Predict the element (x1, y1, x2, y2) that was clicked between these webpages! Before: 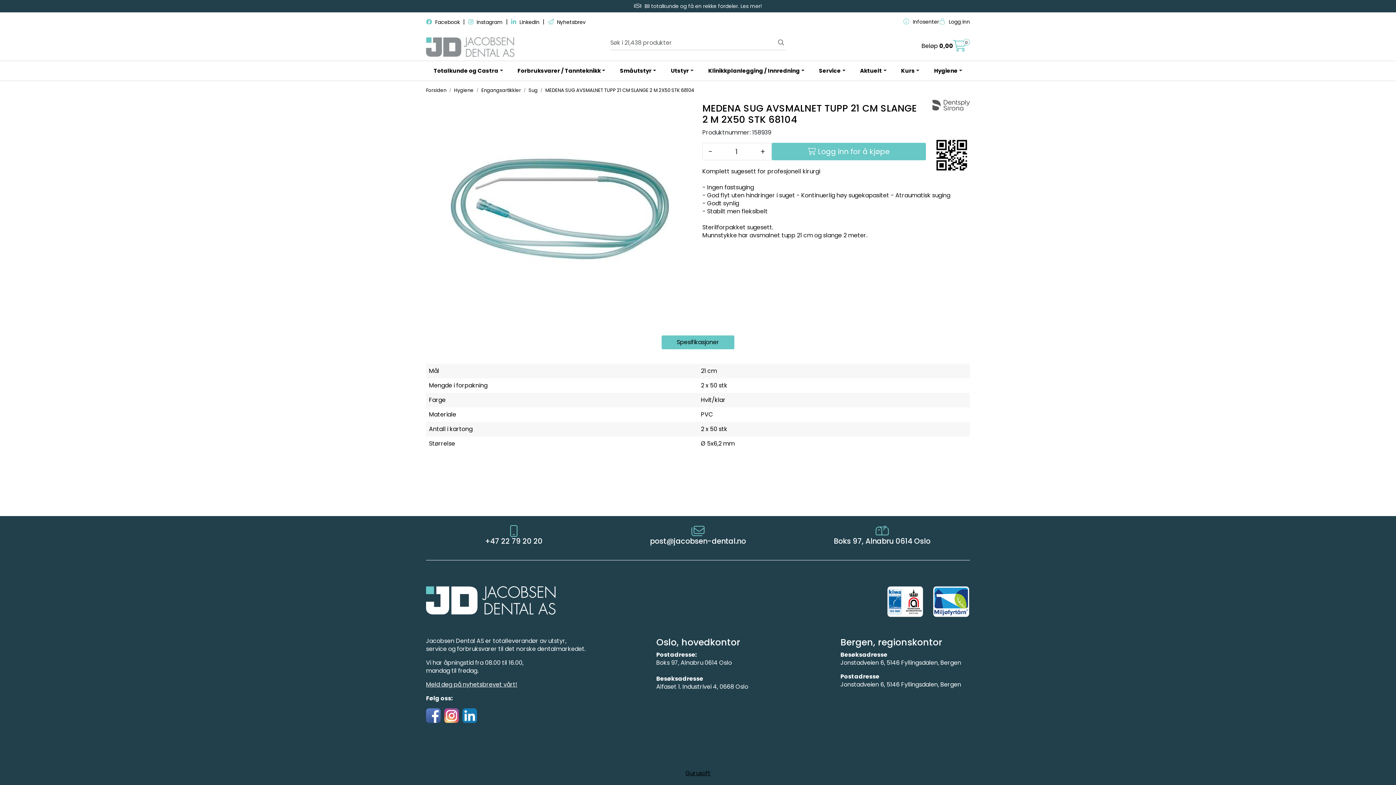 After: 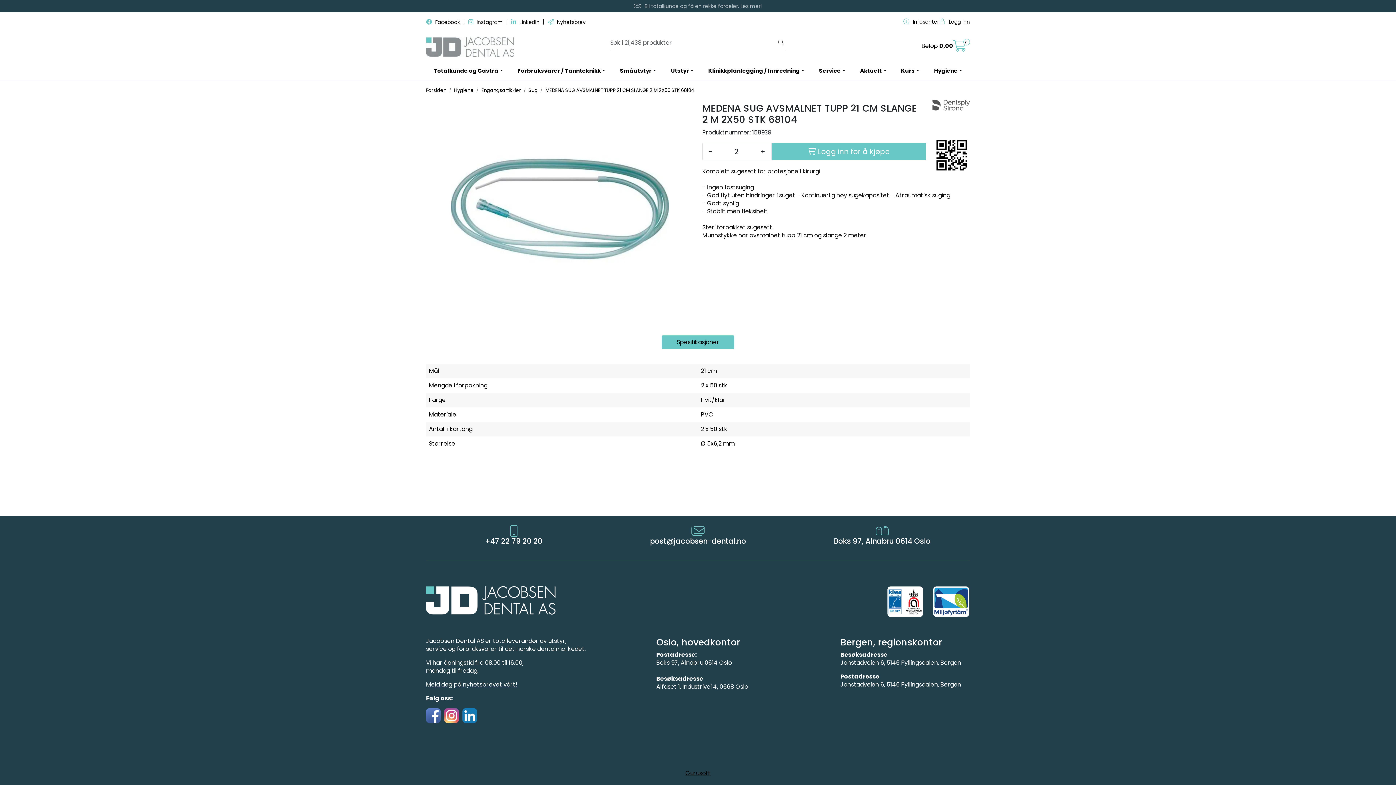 Action: label: + bbox: (754, 142, 771, 160)